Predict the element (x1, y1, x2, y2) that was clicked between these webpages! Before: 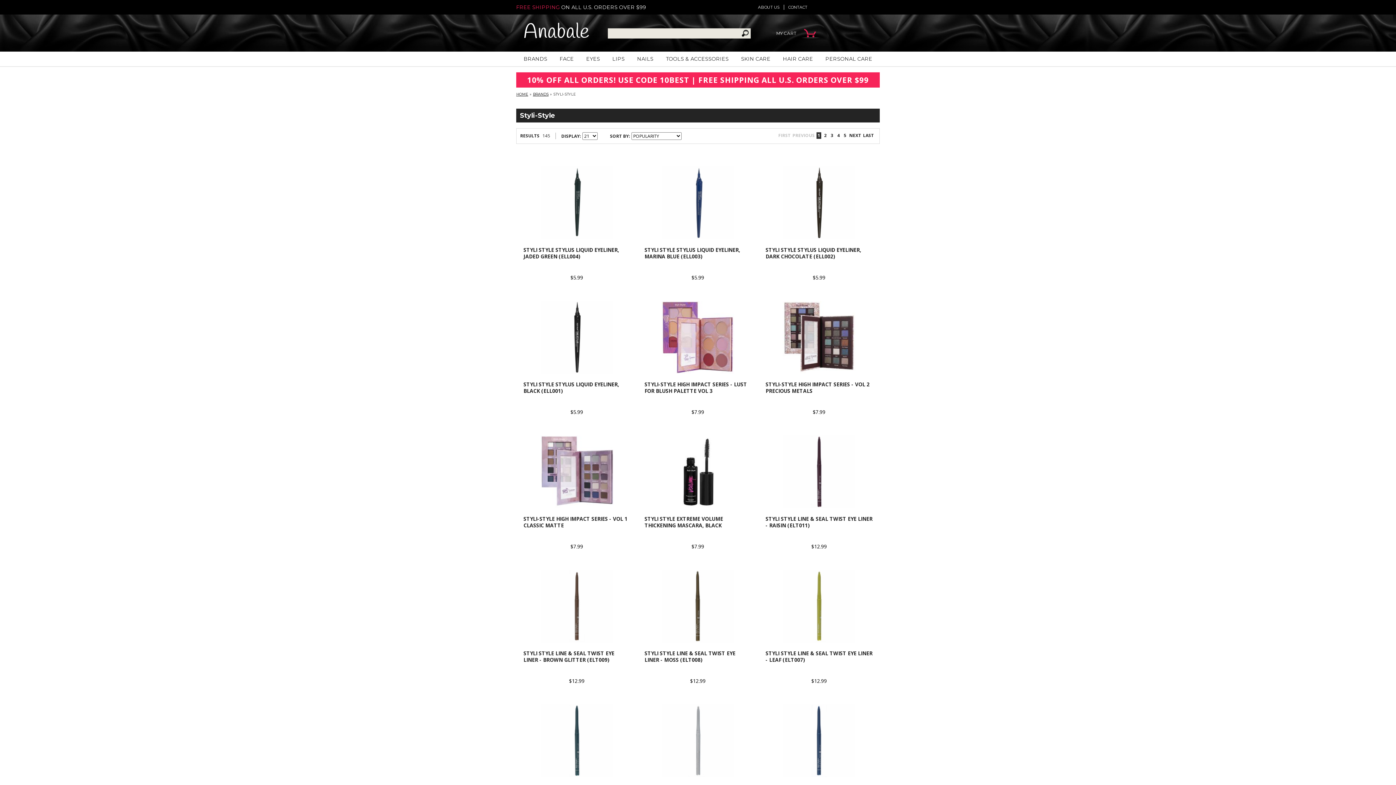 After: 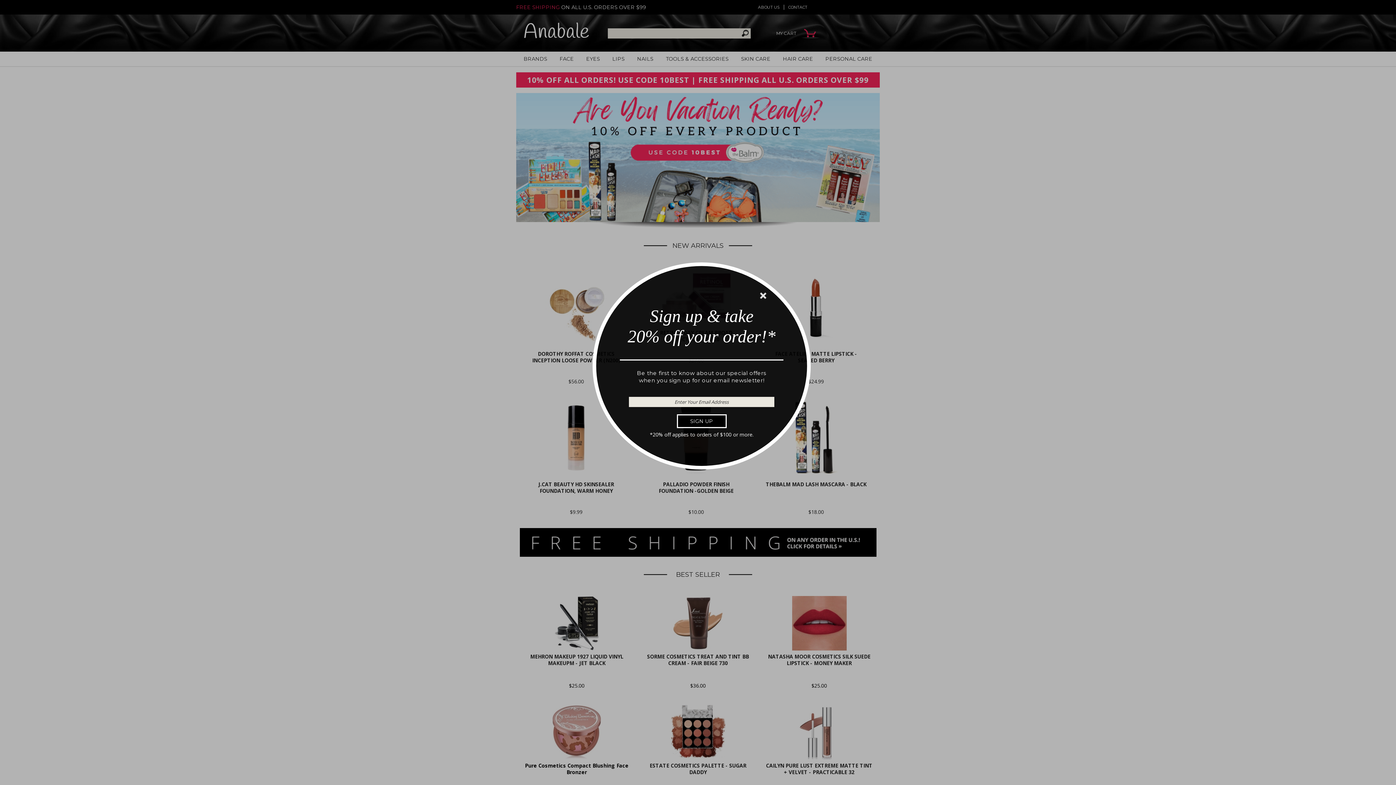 Action: label: Anabale bbox: (523, 21, 608, 44)